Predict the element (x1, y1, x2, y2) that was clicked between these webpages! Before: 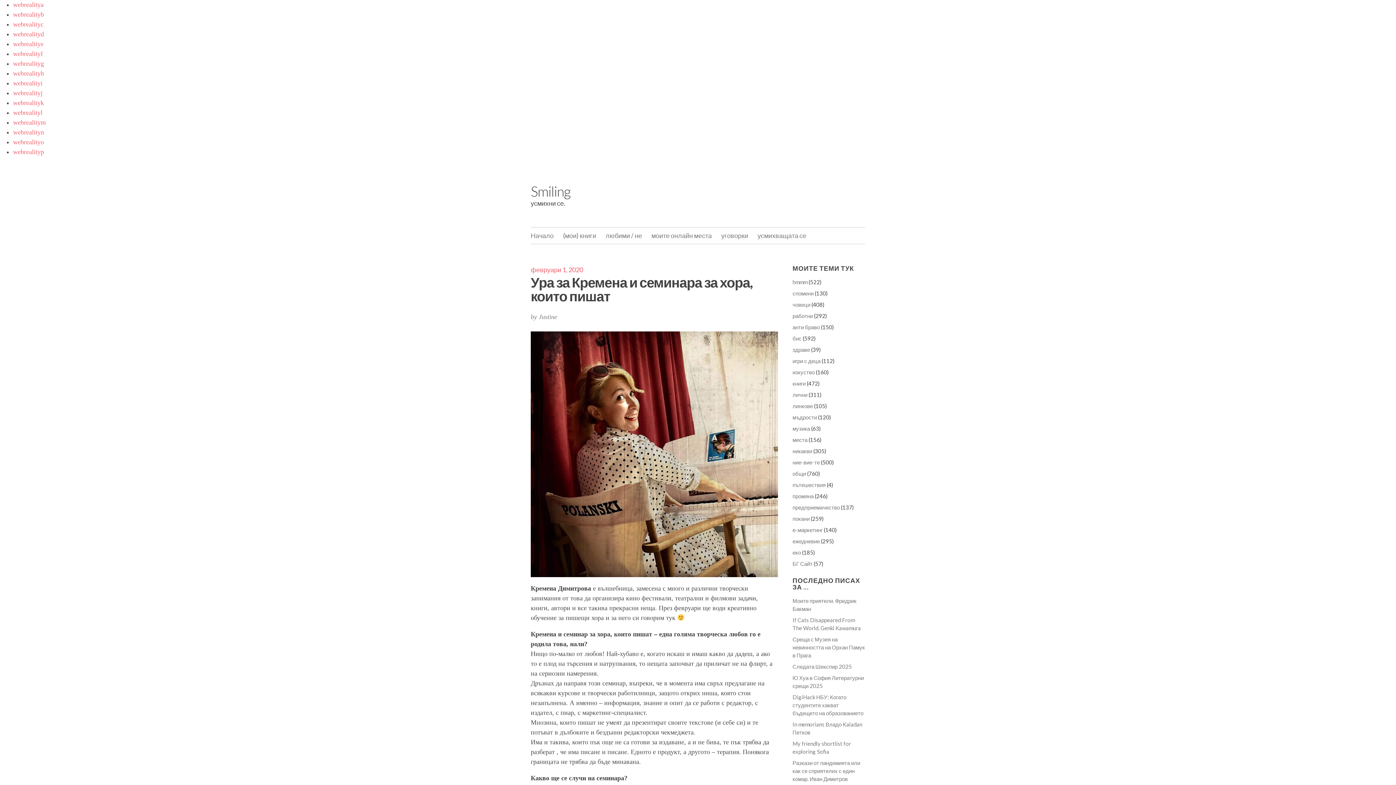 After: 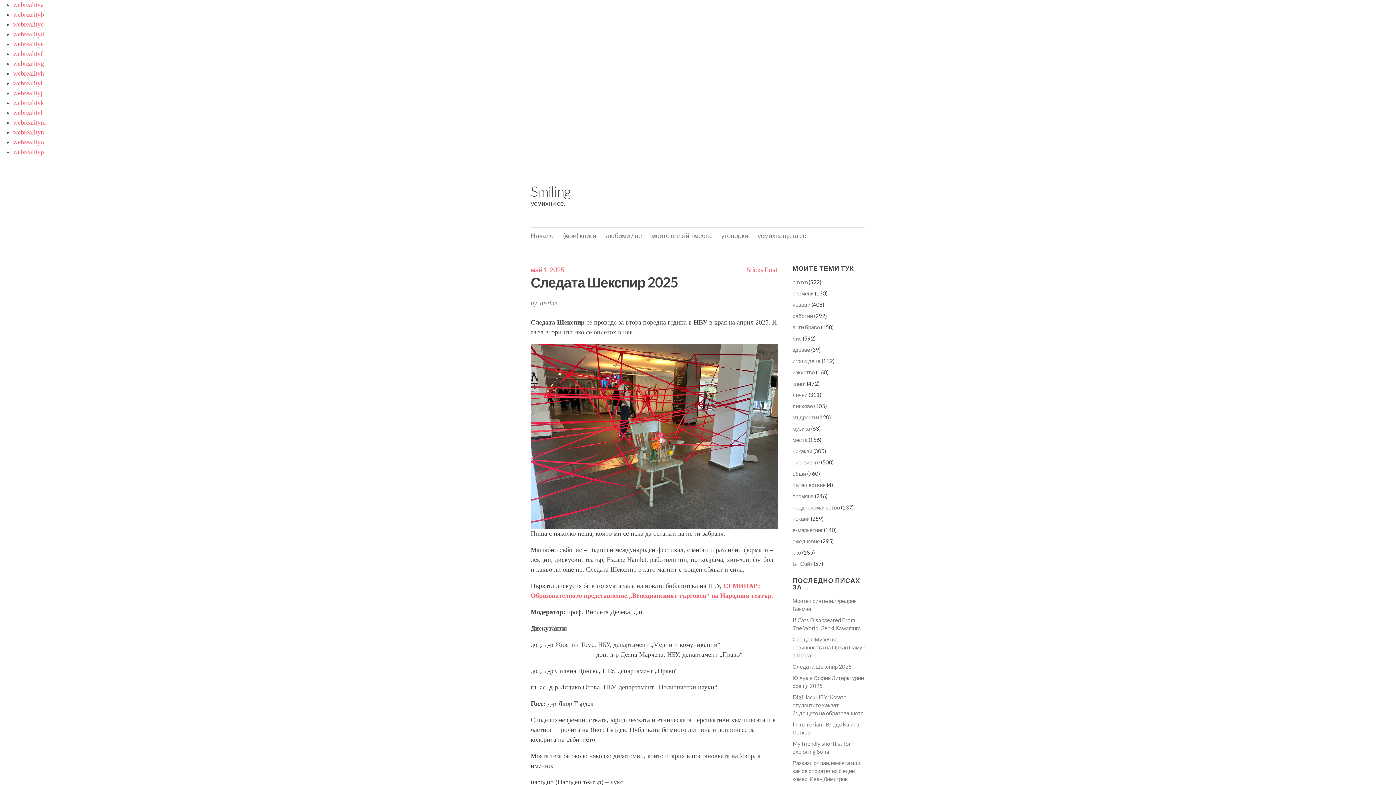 Action: bbox: (792, 663, 852, 670) label: Следата Шекспир 2025